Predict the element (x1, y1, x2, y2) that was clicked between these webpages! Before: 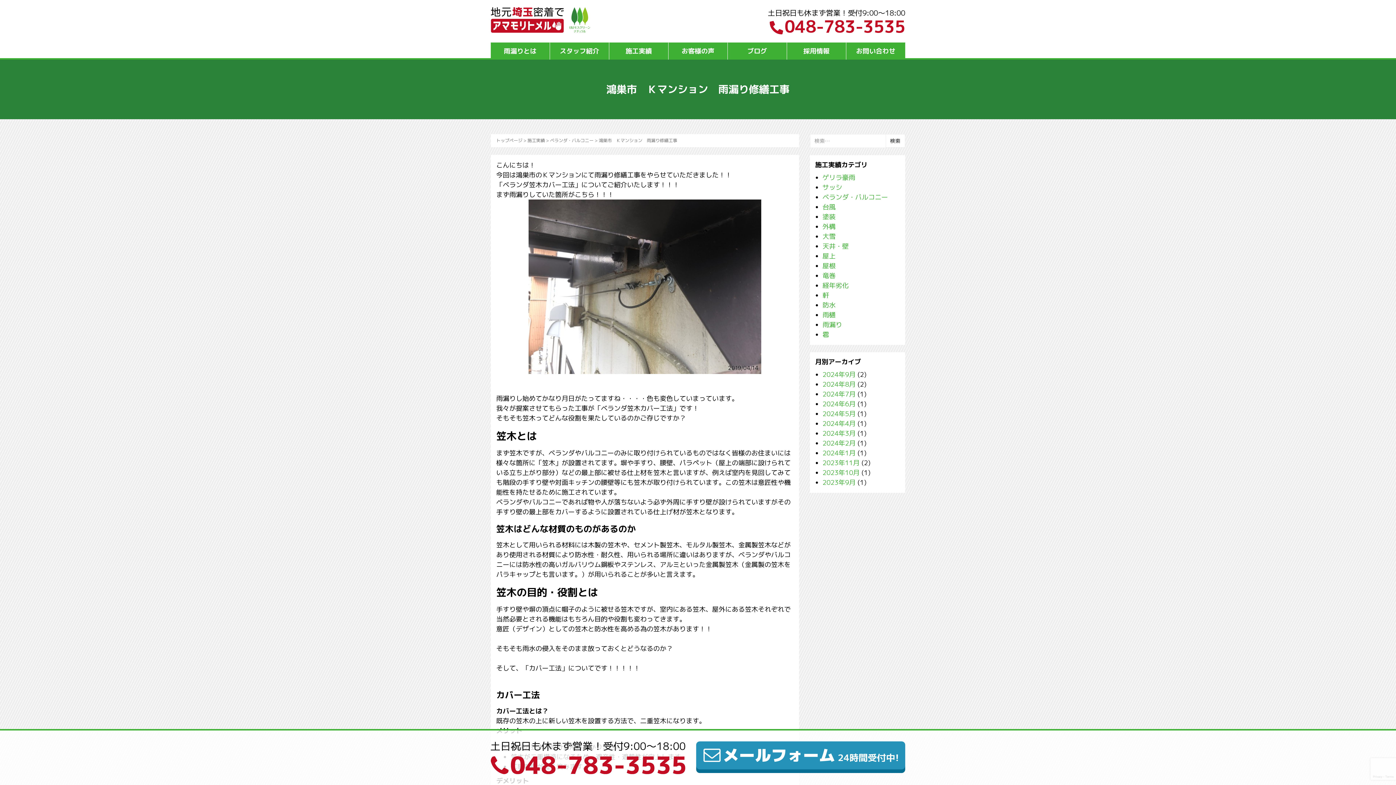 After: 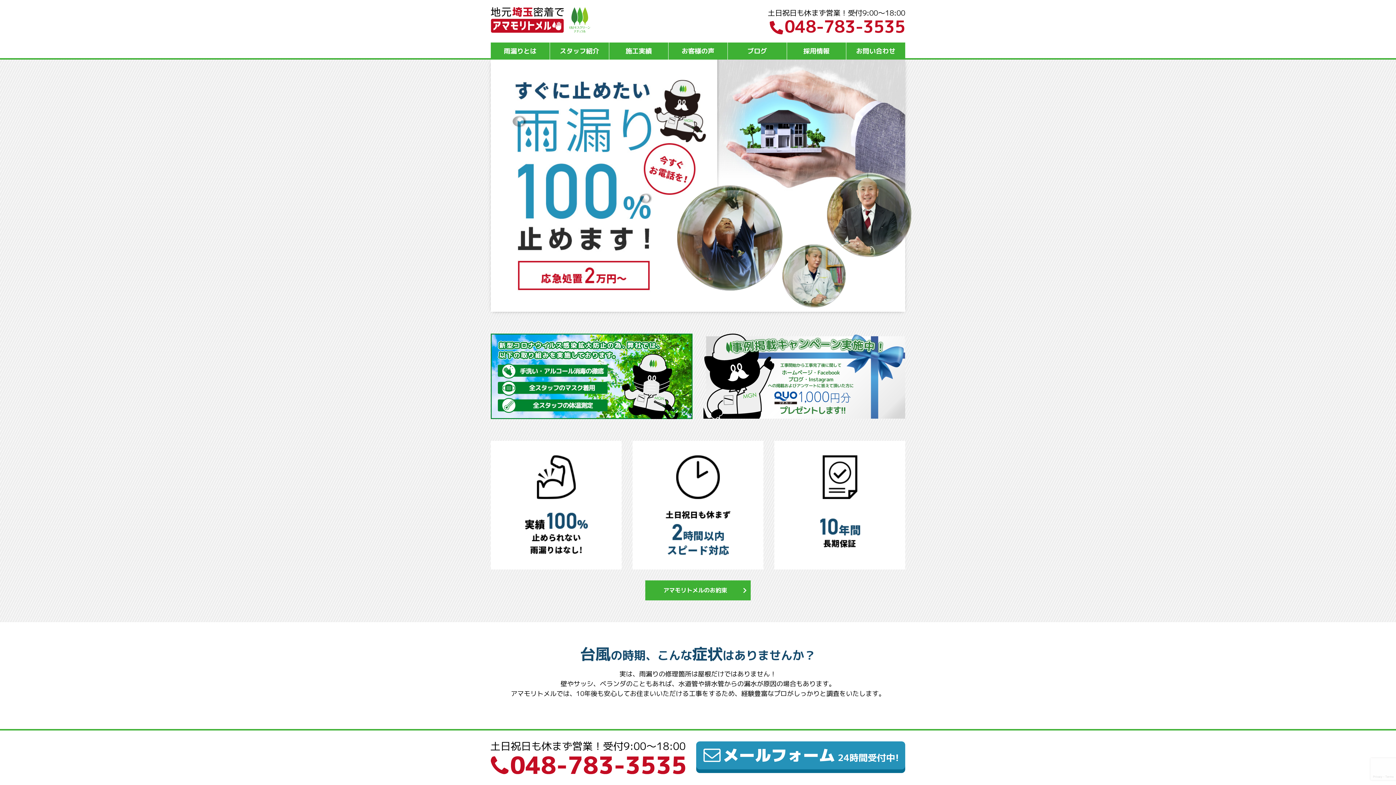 Action: label: トップページ bbox: (496, 137, 522, 143)